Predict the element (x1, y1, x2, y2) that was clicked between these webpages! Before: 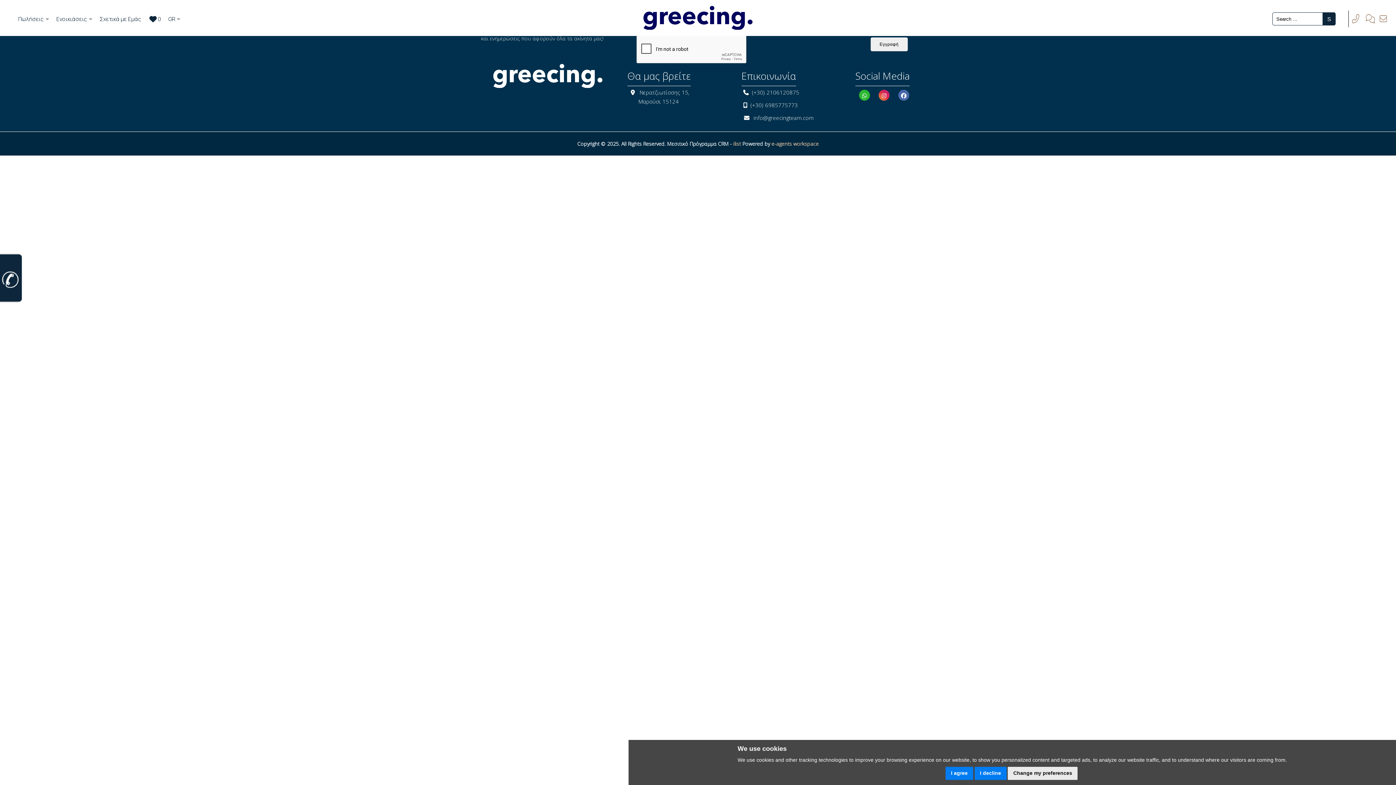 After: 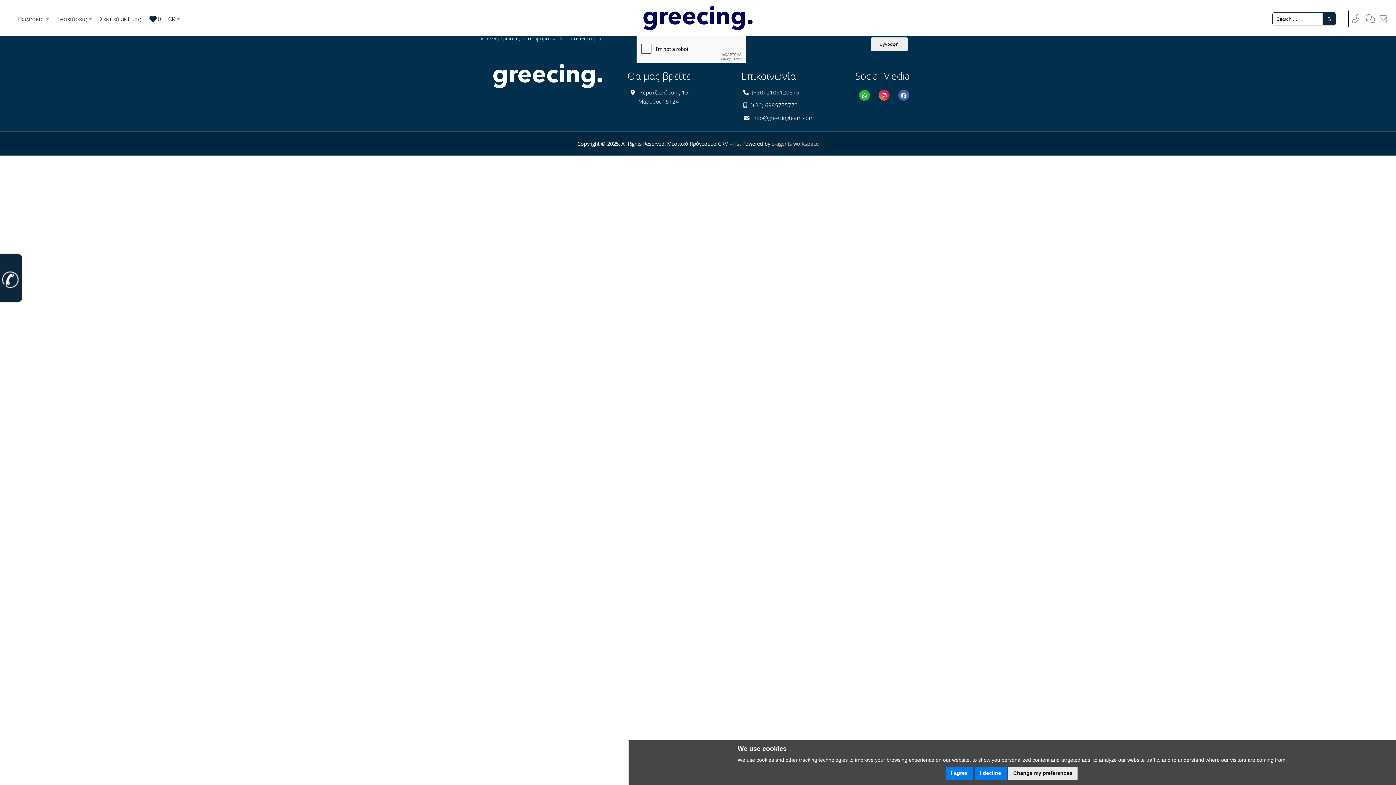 Action: label: e-agents workspace bbox: (771, 140, 818, 147)